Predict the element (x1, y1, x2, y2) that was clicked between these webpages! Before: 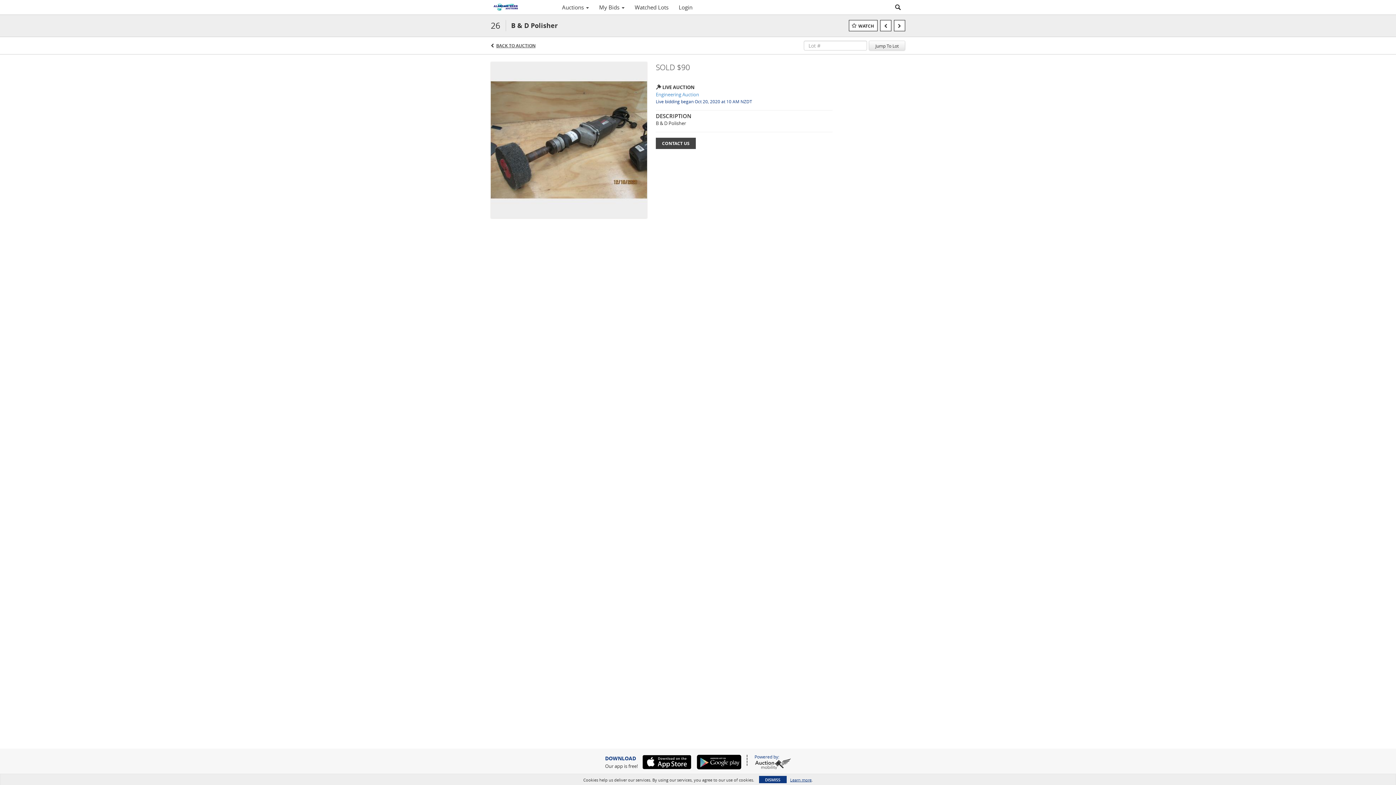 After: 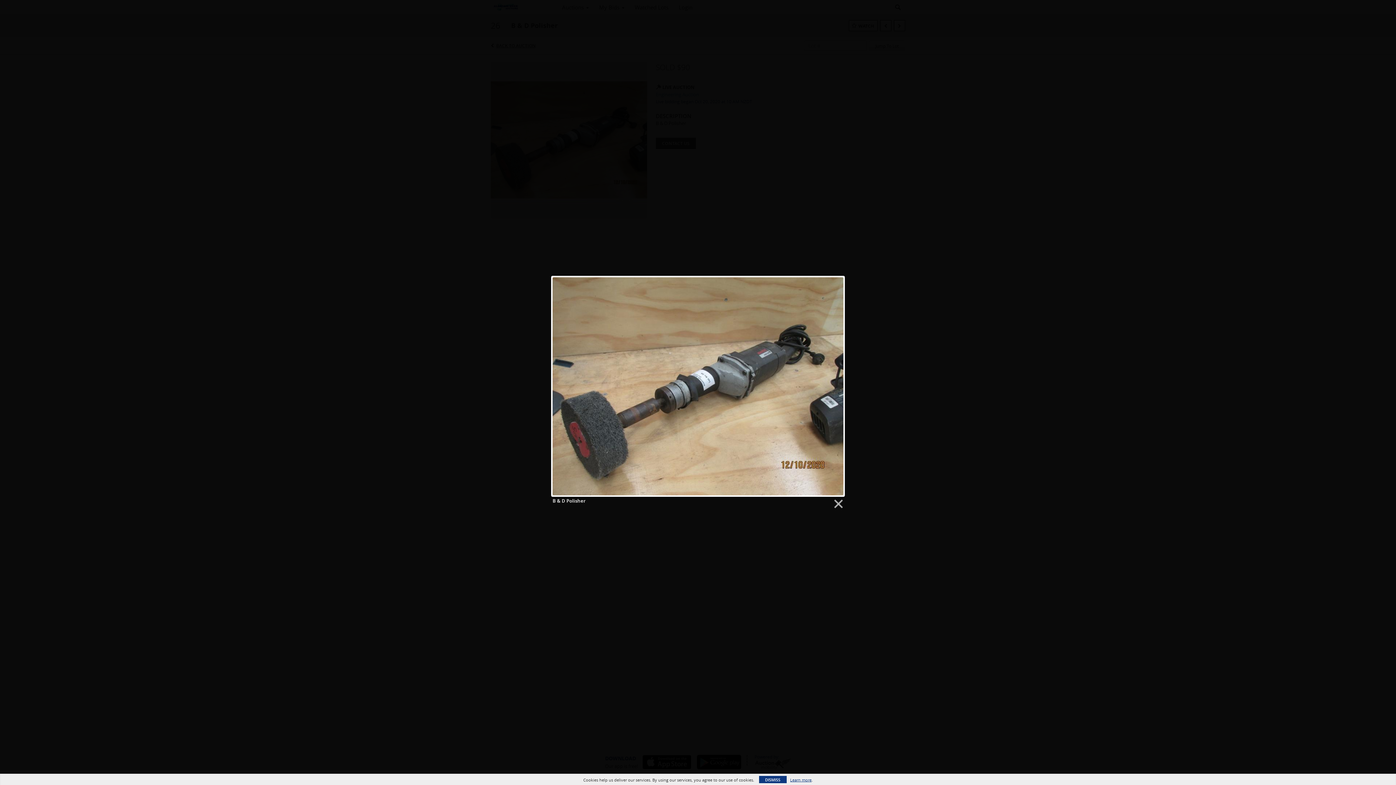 Action: bbox: (490, 136, 647, 142)